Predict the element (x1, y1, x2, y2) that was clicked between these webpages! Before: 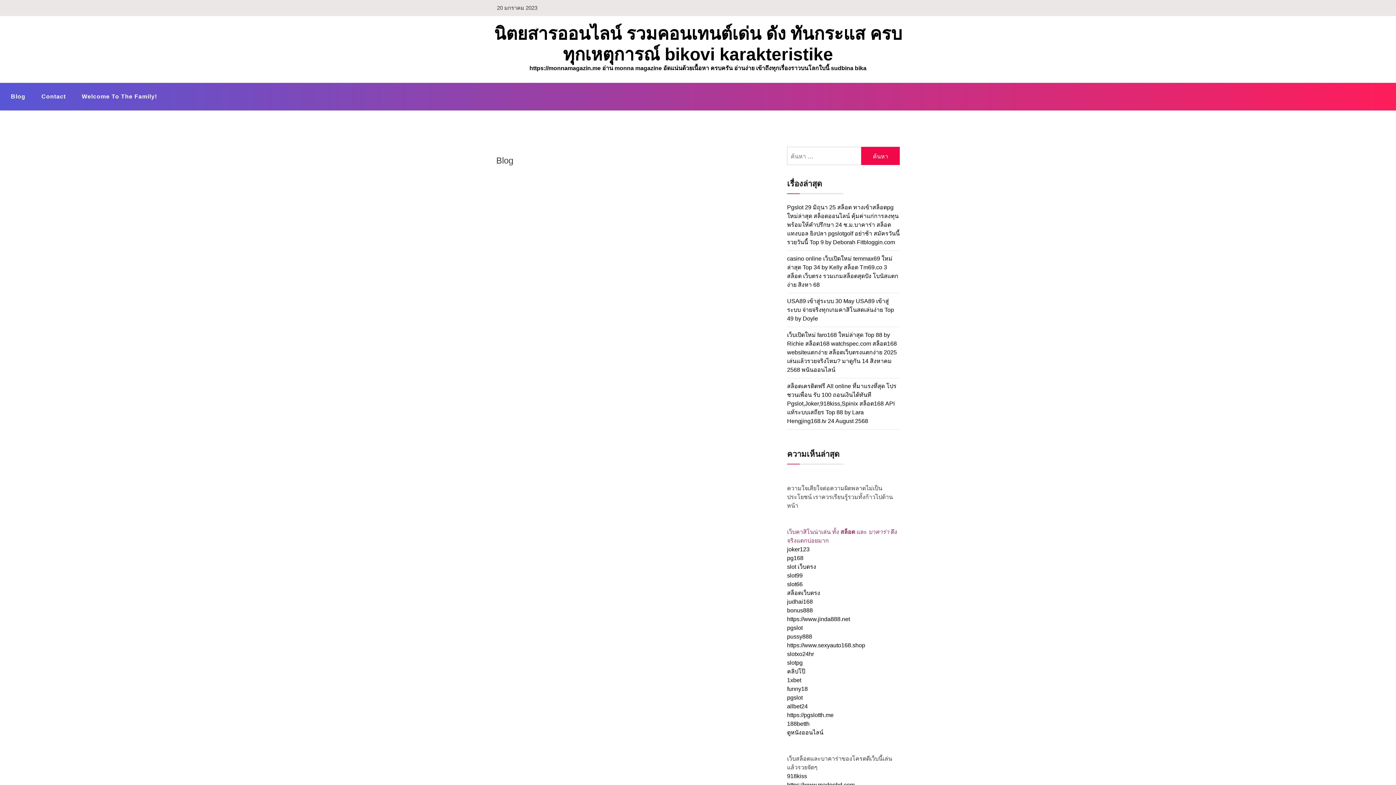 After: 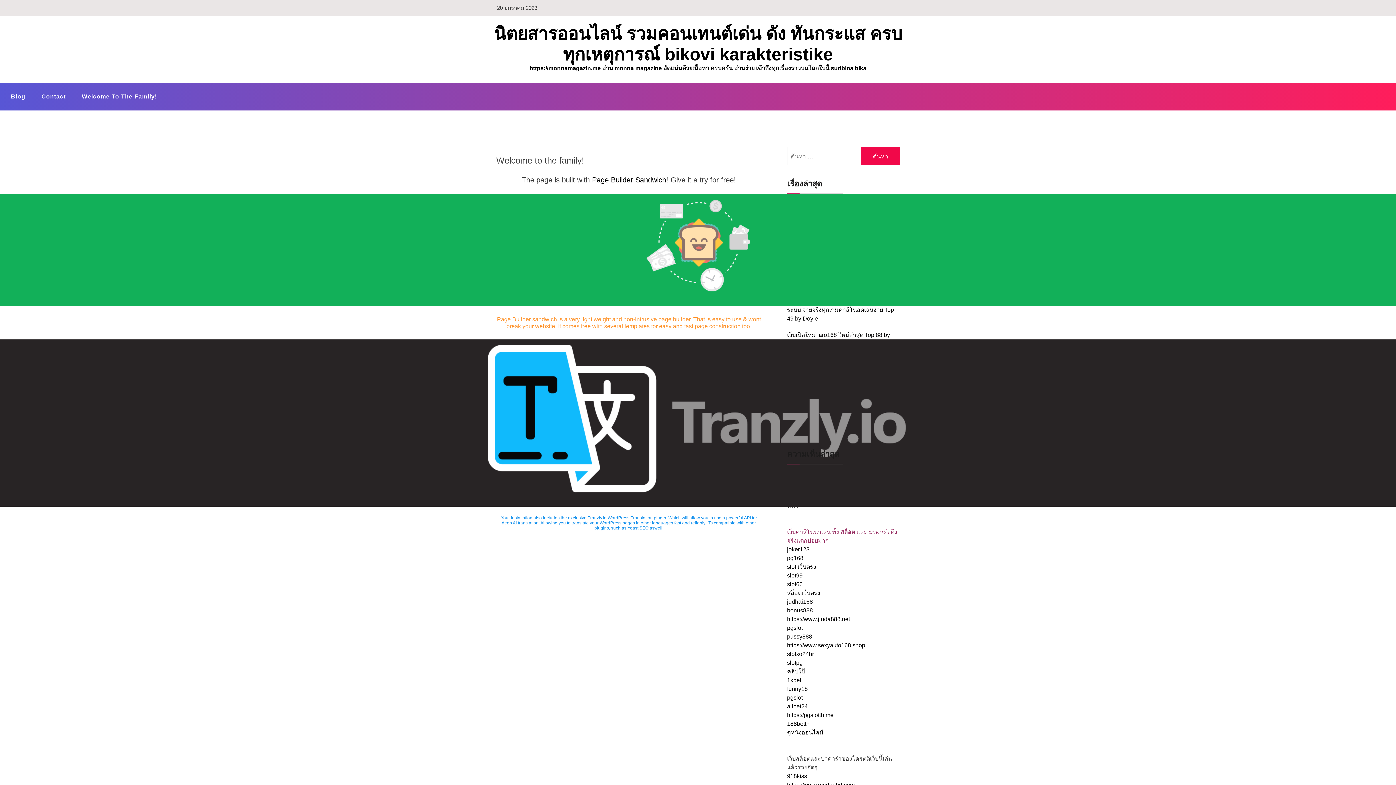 Action: label: Welcome To The Family! bbox: (74, 86, 164, 106)